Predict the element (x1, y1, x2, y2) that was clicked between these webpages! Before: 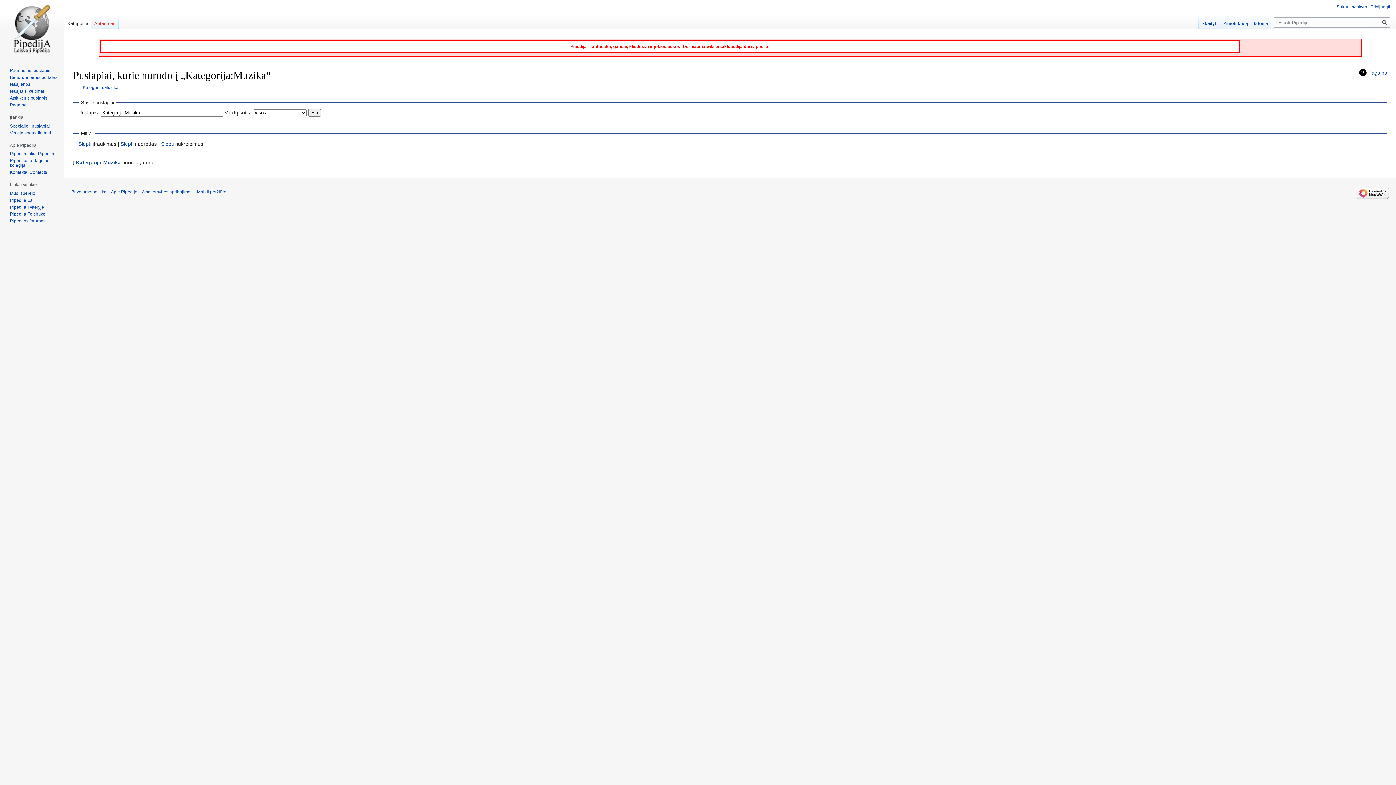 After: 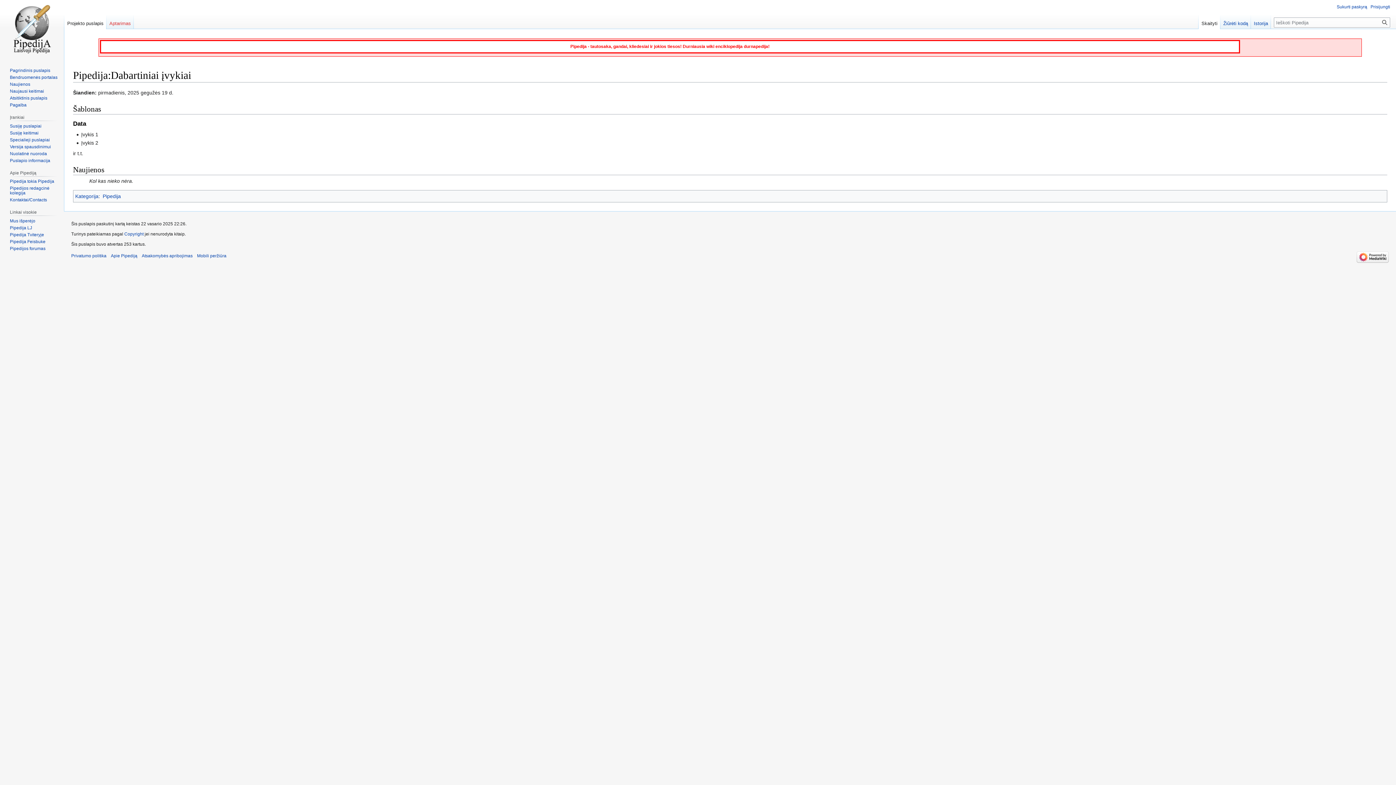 Action: bbox: (9, 81, 30, 86) label: Naujienos